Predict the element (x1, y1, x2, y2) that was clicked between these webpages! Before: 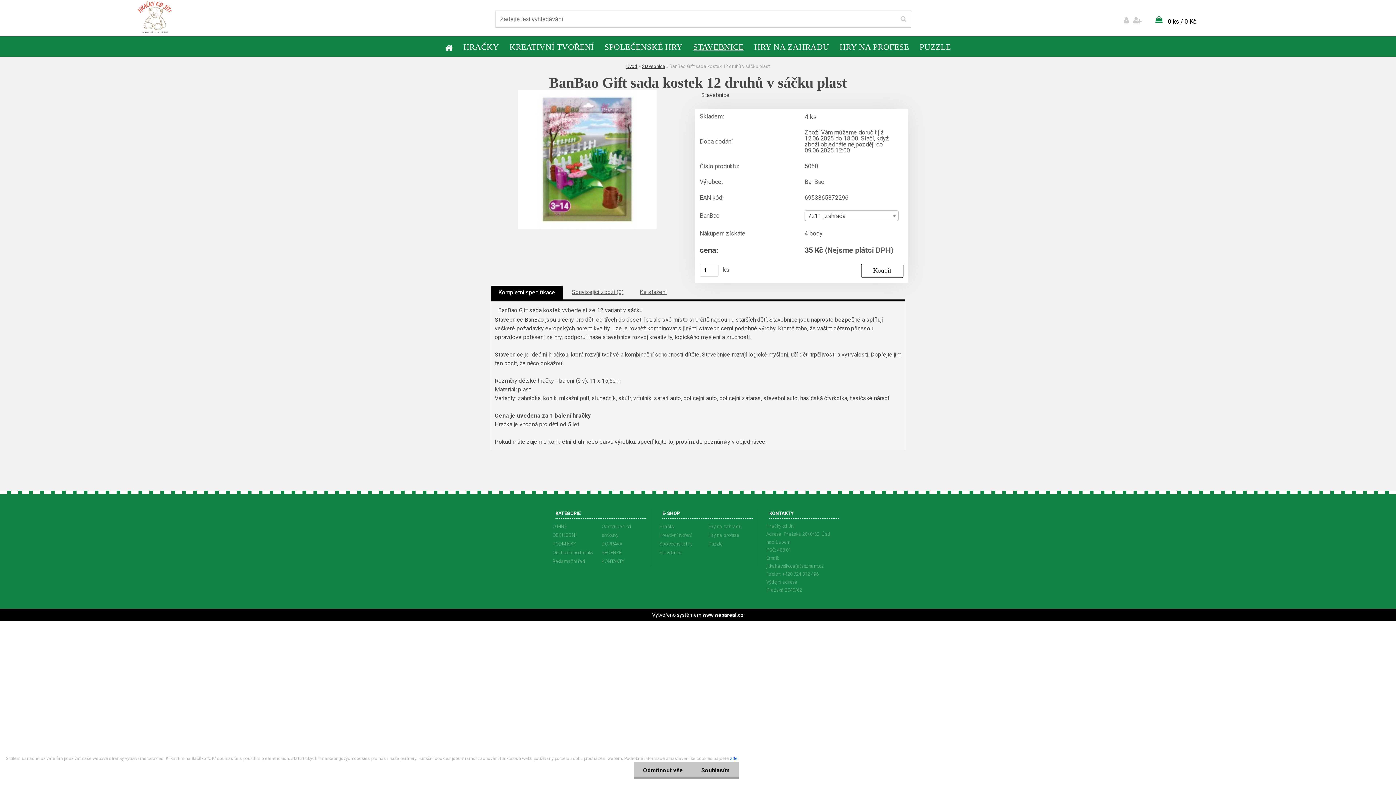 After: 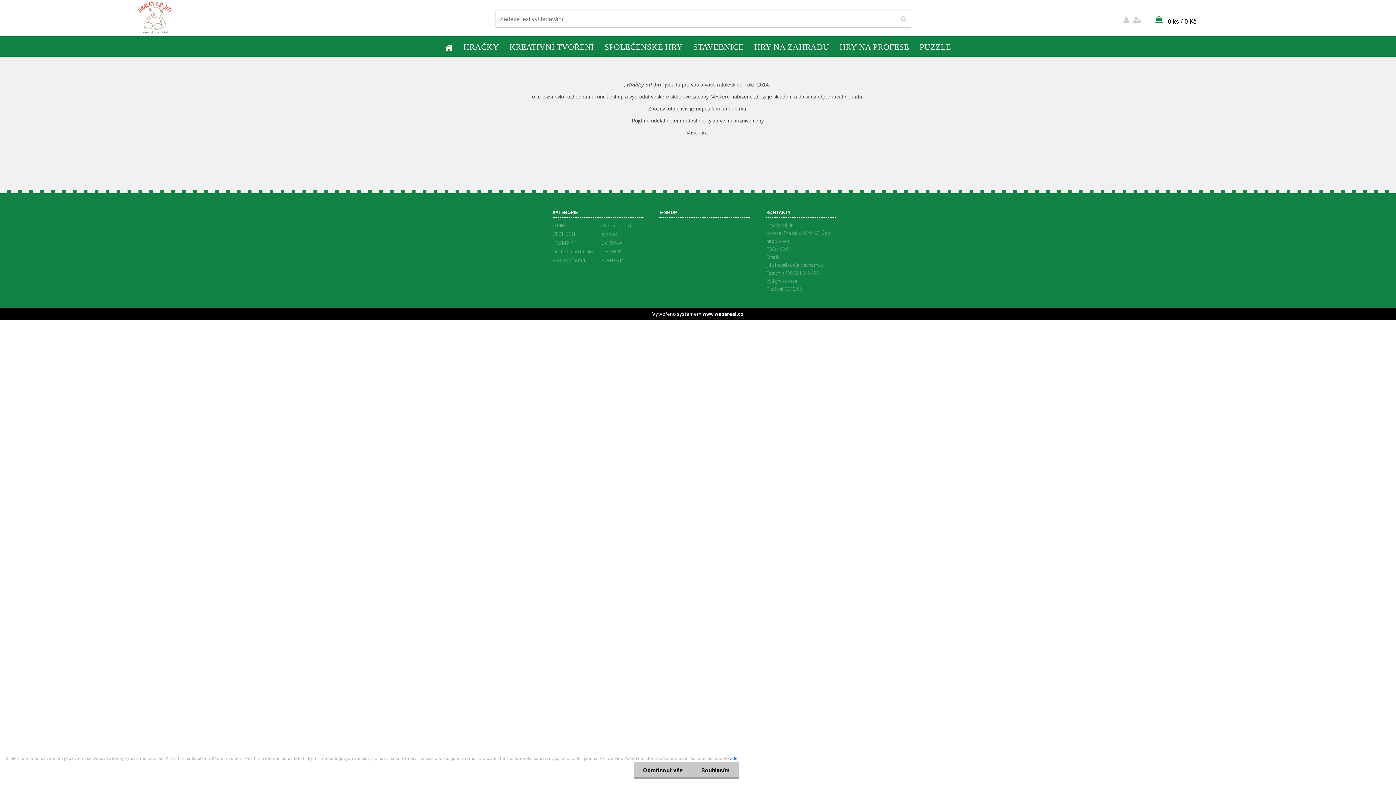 Action: bbox: (552, 522, 594, 531) label: O MNĚ